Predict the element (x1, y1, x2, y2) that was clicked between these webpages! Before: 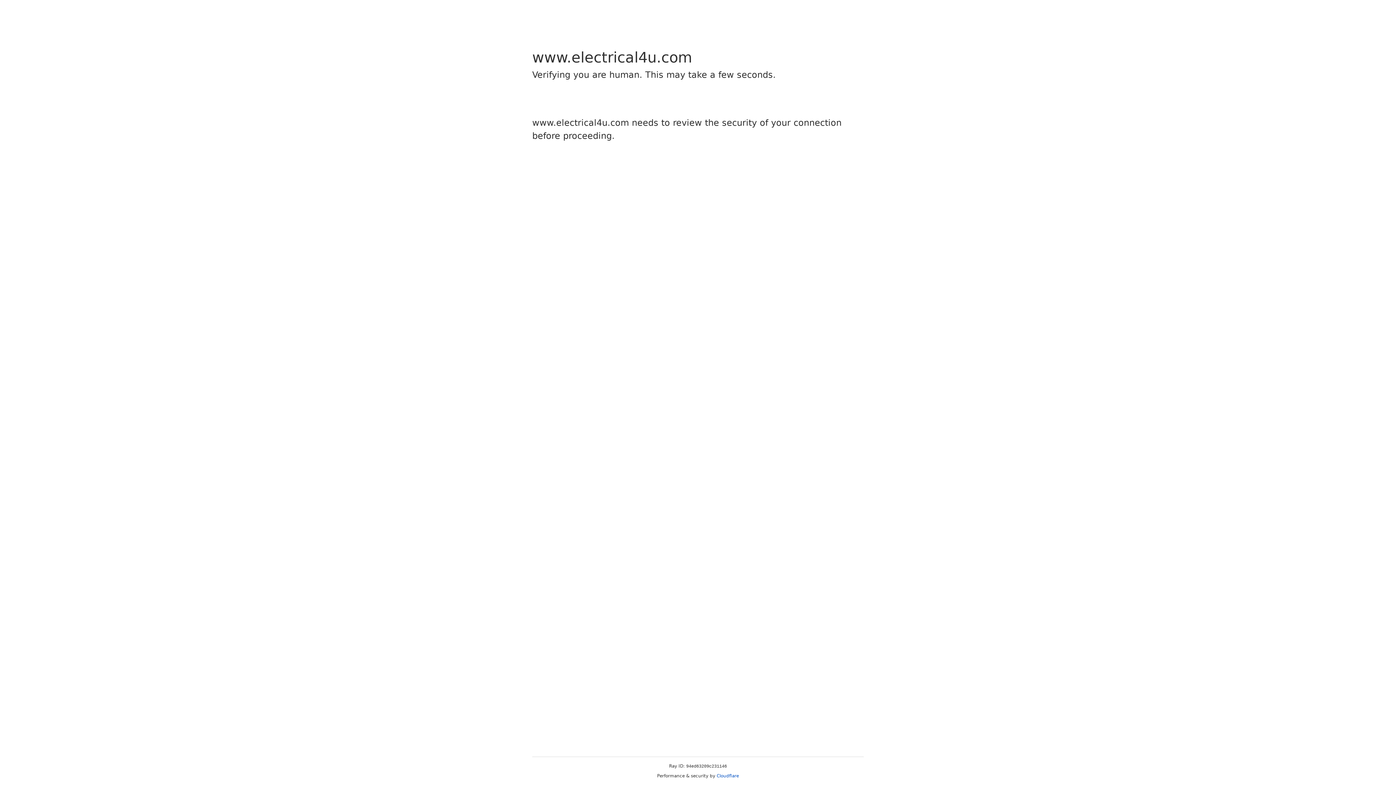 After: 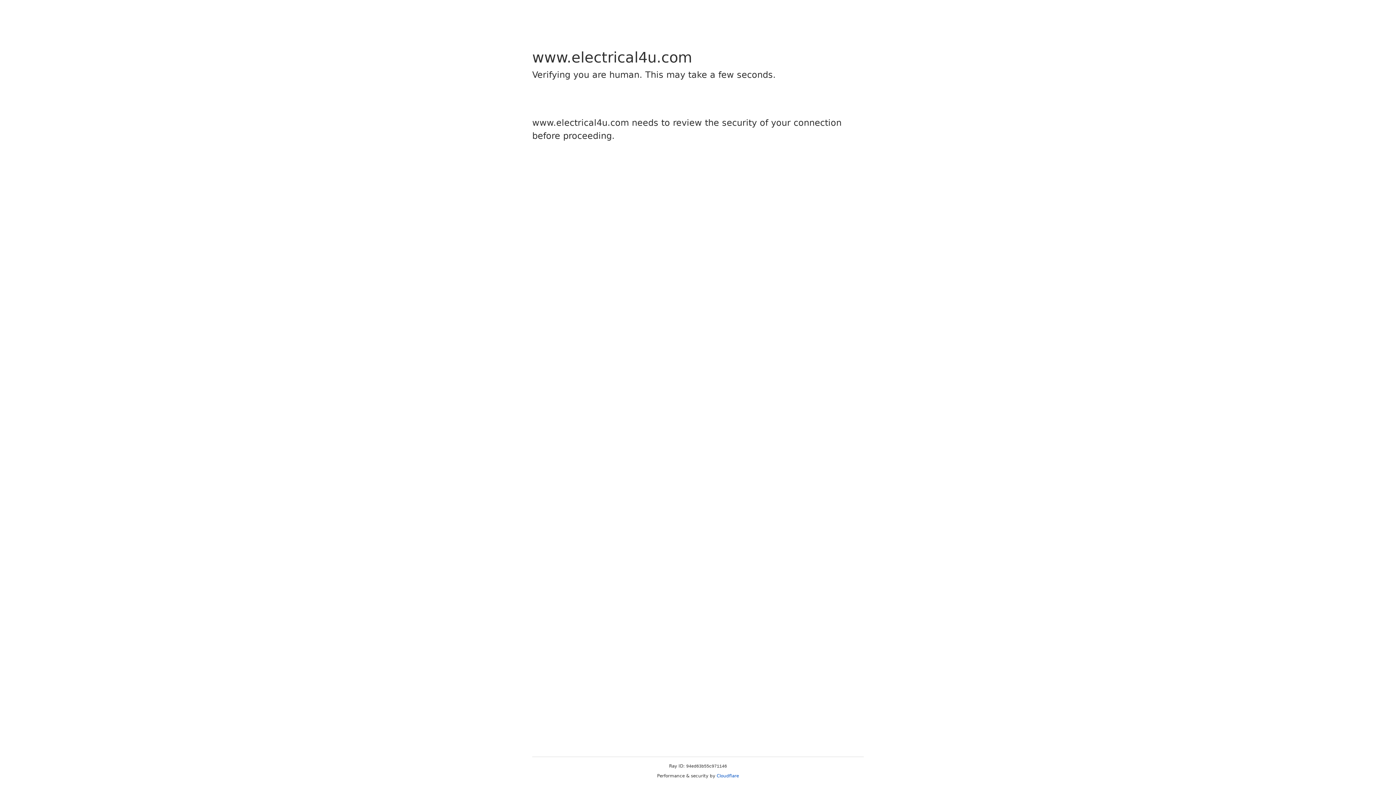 Action: label: Cloudflare bbox: (716, 773, 739, 778)